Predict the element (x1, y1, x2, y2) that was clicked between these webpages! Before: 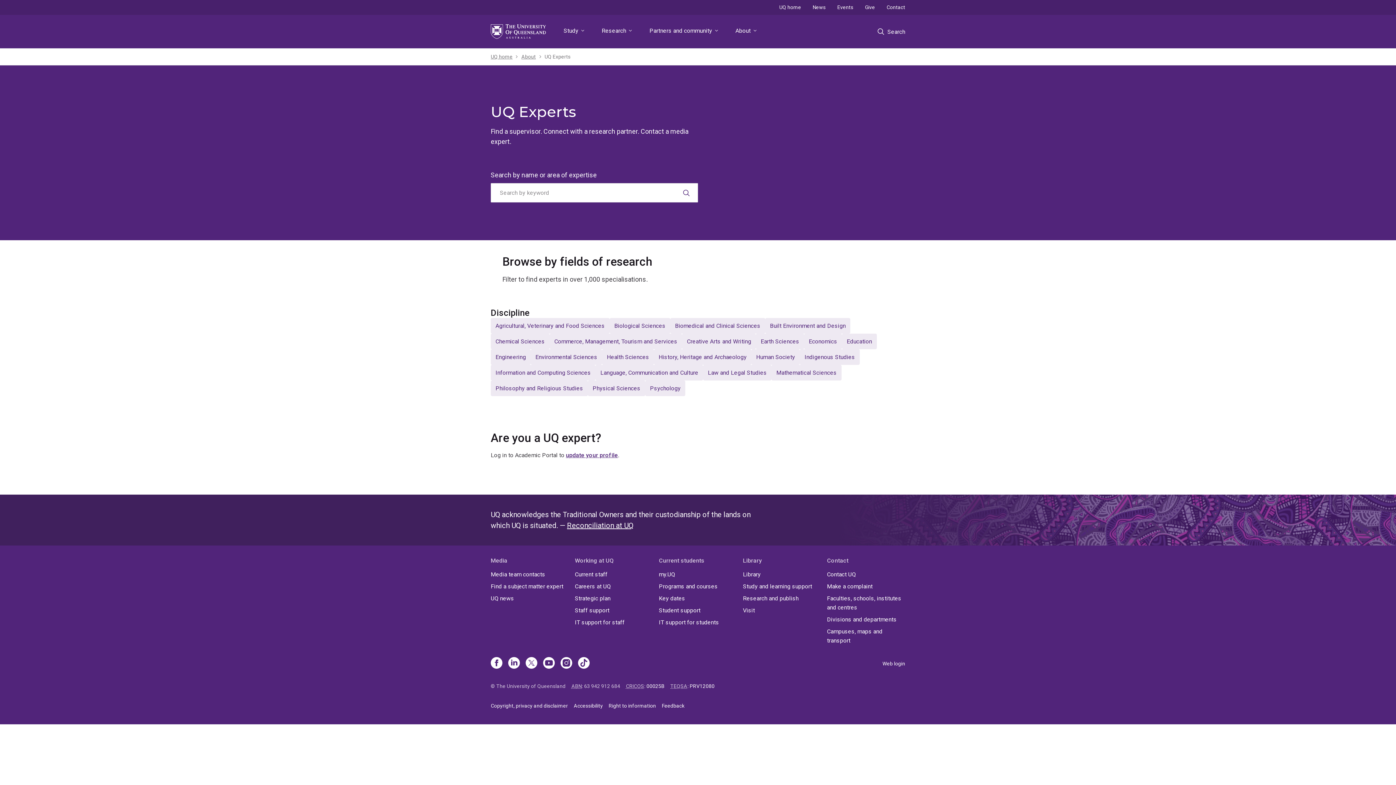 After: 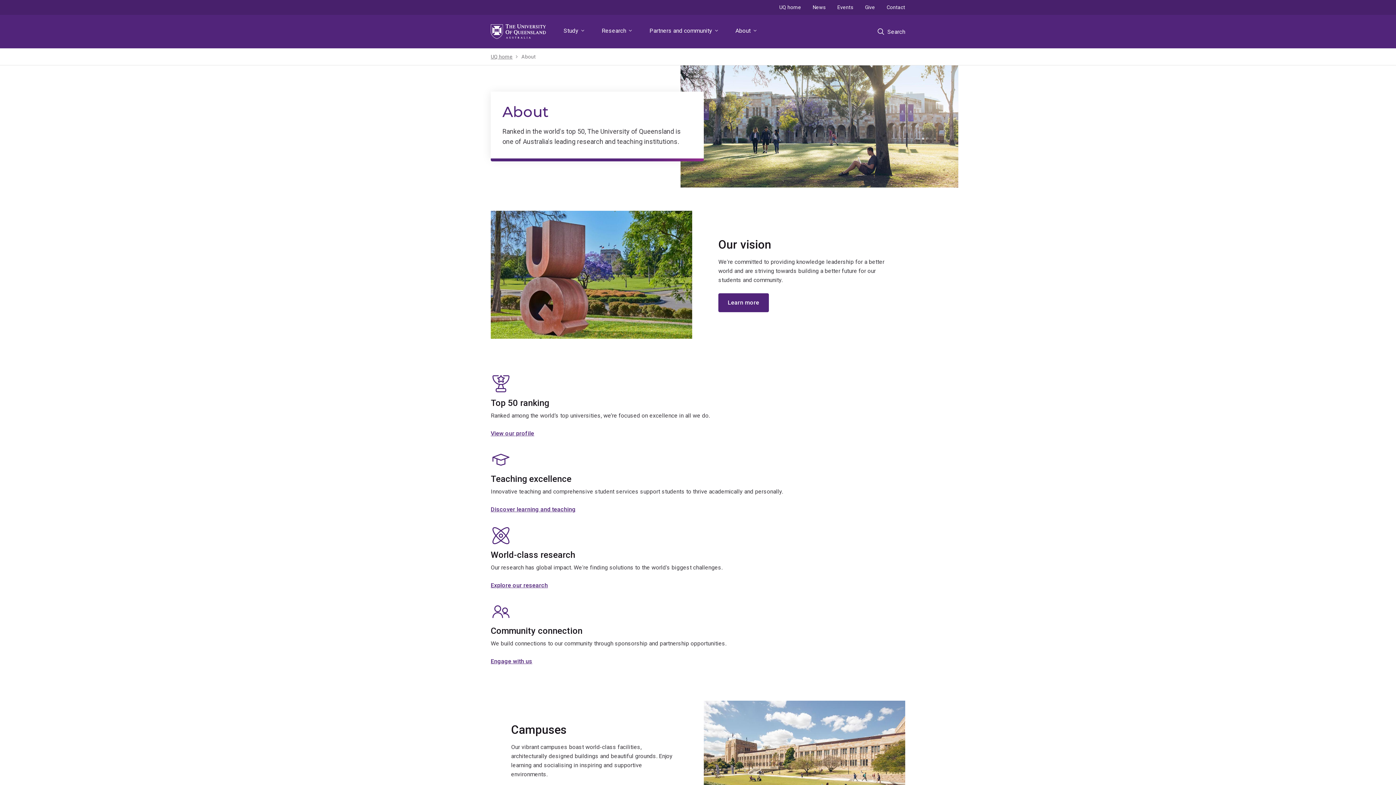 Action: bbox: (732, 14, 759, 48) label: About